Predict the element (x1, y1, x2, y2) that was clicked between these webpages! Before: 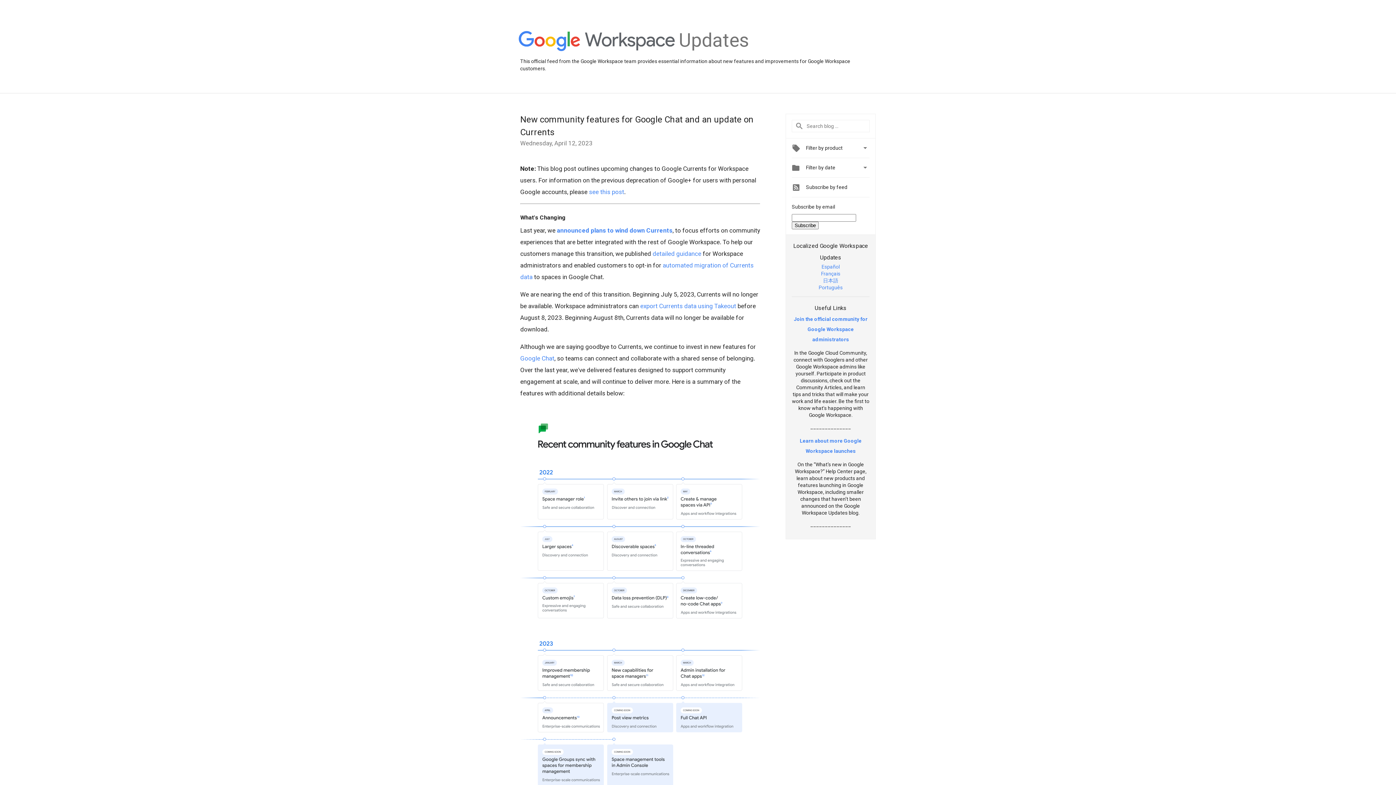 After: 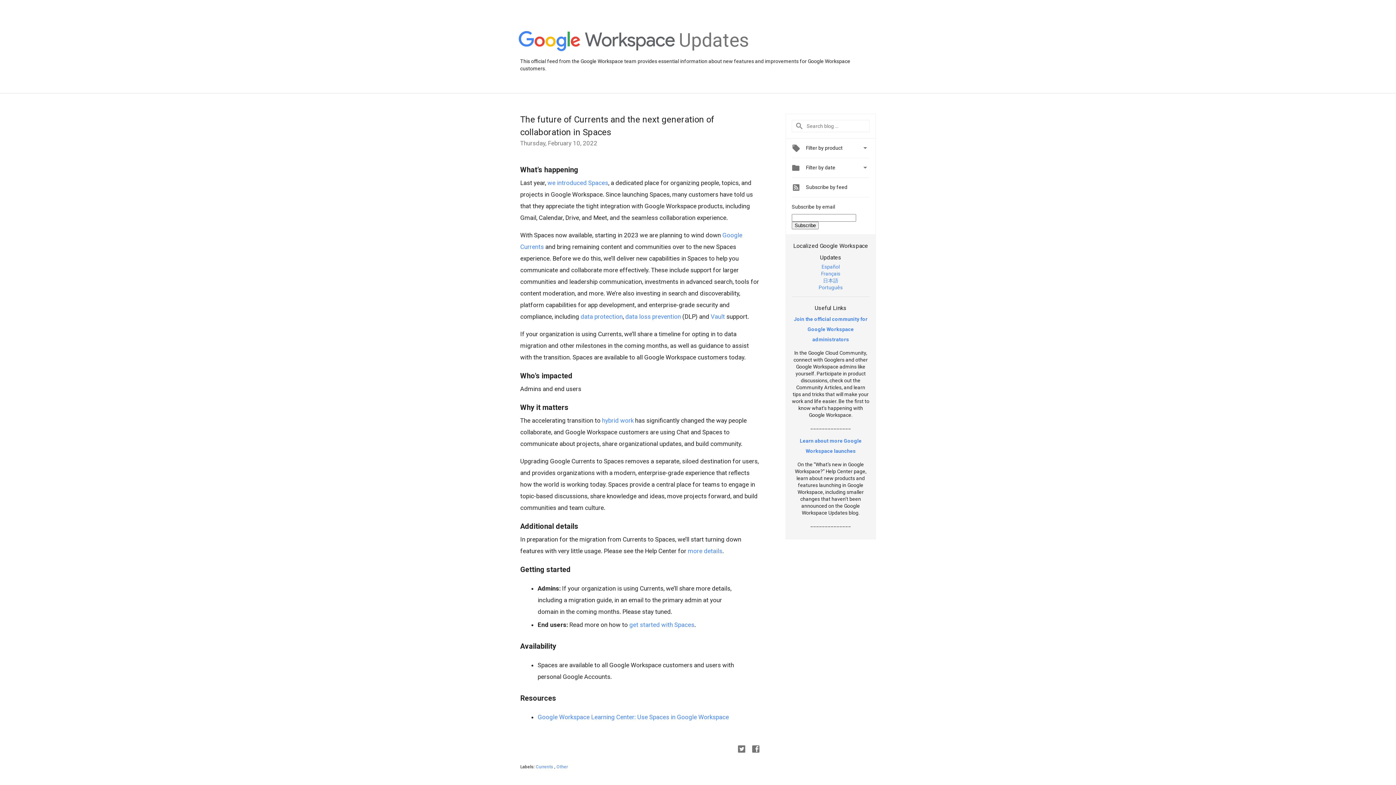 Action: label: announced plans to wind down Currents bbox: (557, 226, 672, 234)